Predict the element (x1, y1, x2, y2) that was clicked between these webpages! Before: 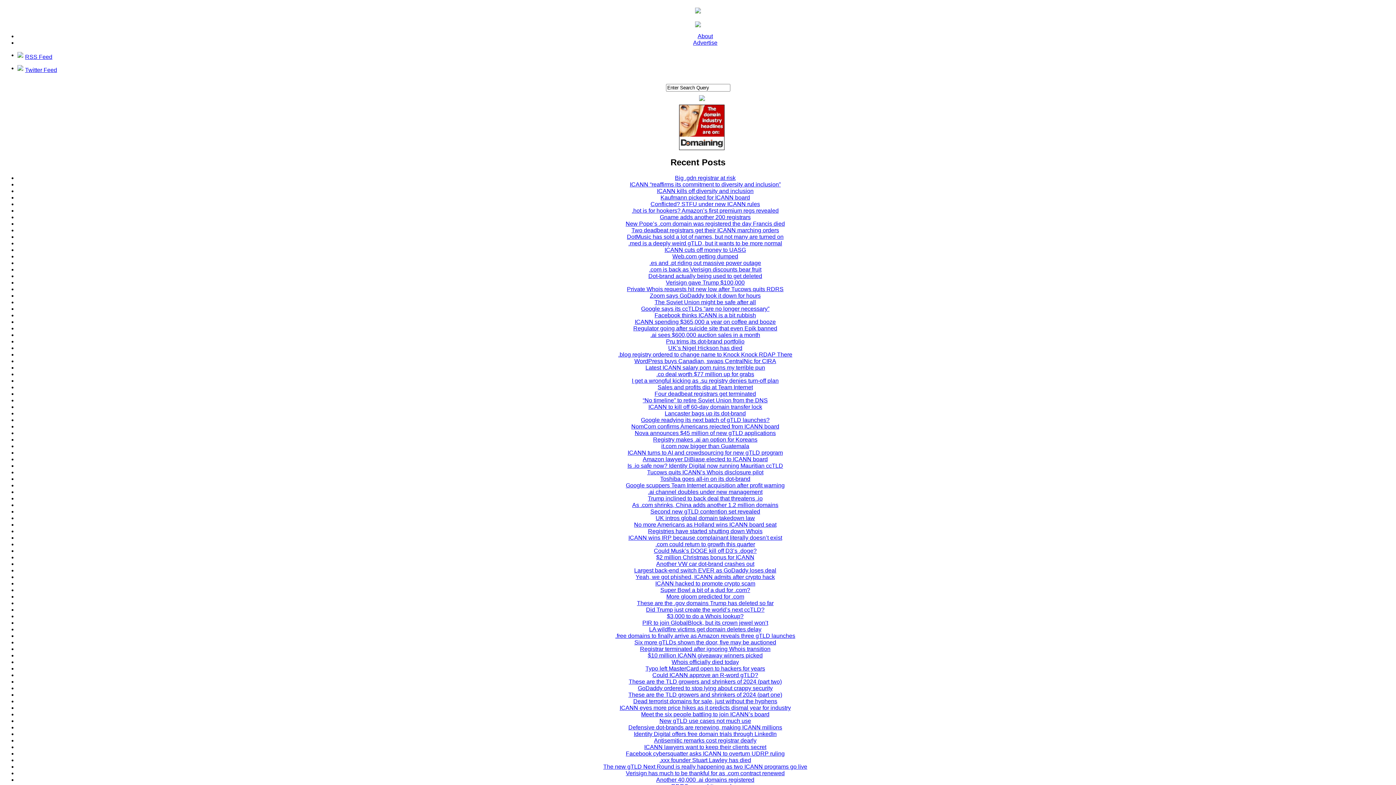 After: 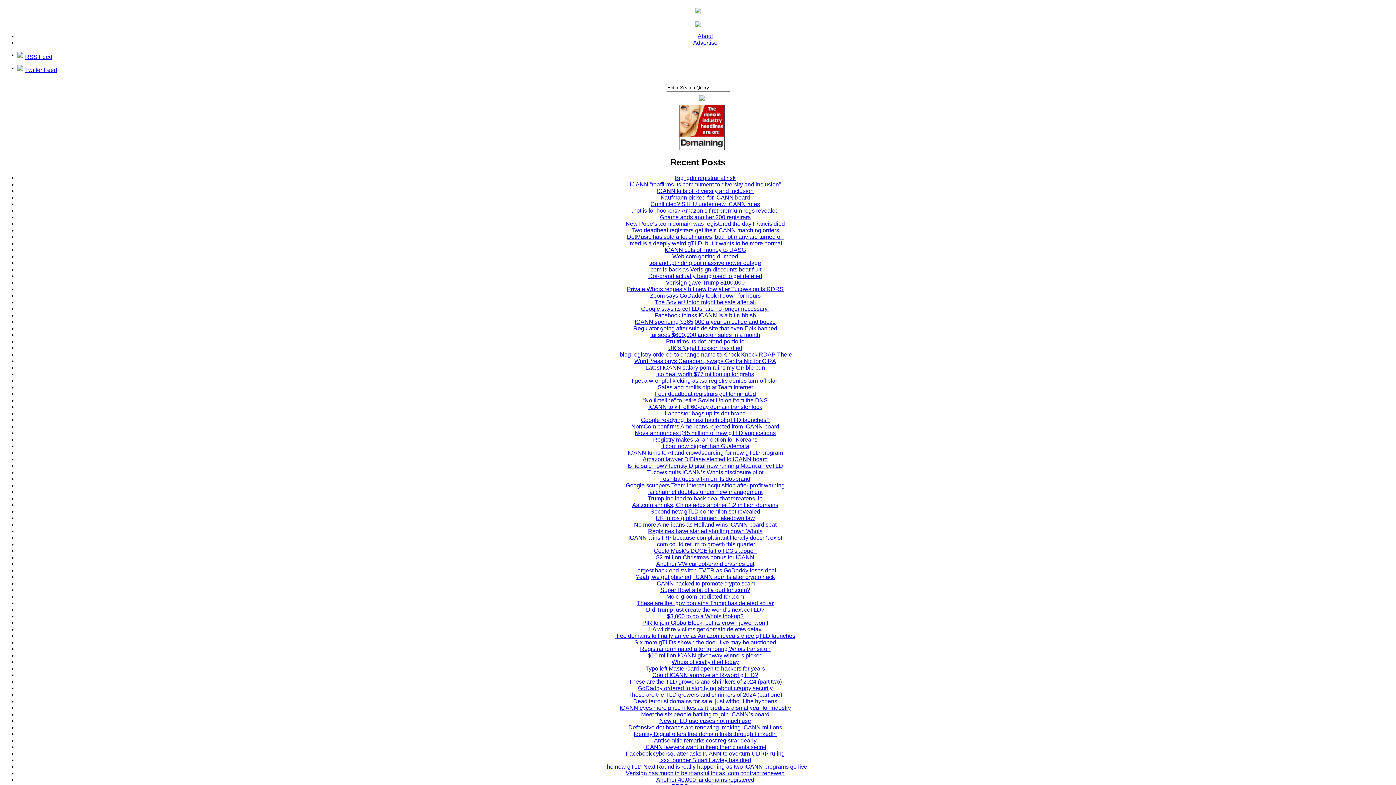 Action: bbox: (655, 580, 755, 586) label: ICANN hacked to promote crypto scam